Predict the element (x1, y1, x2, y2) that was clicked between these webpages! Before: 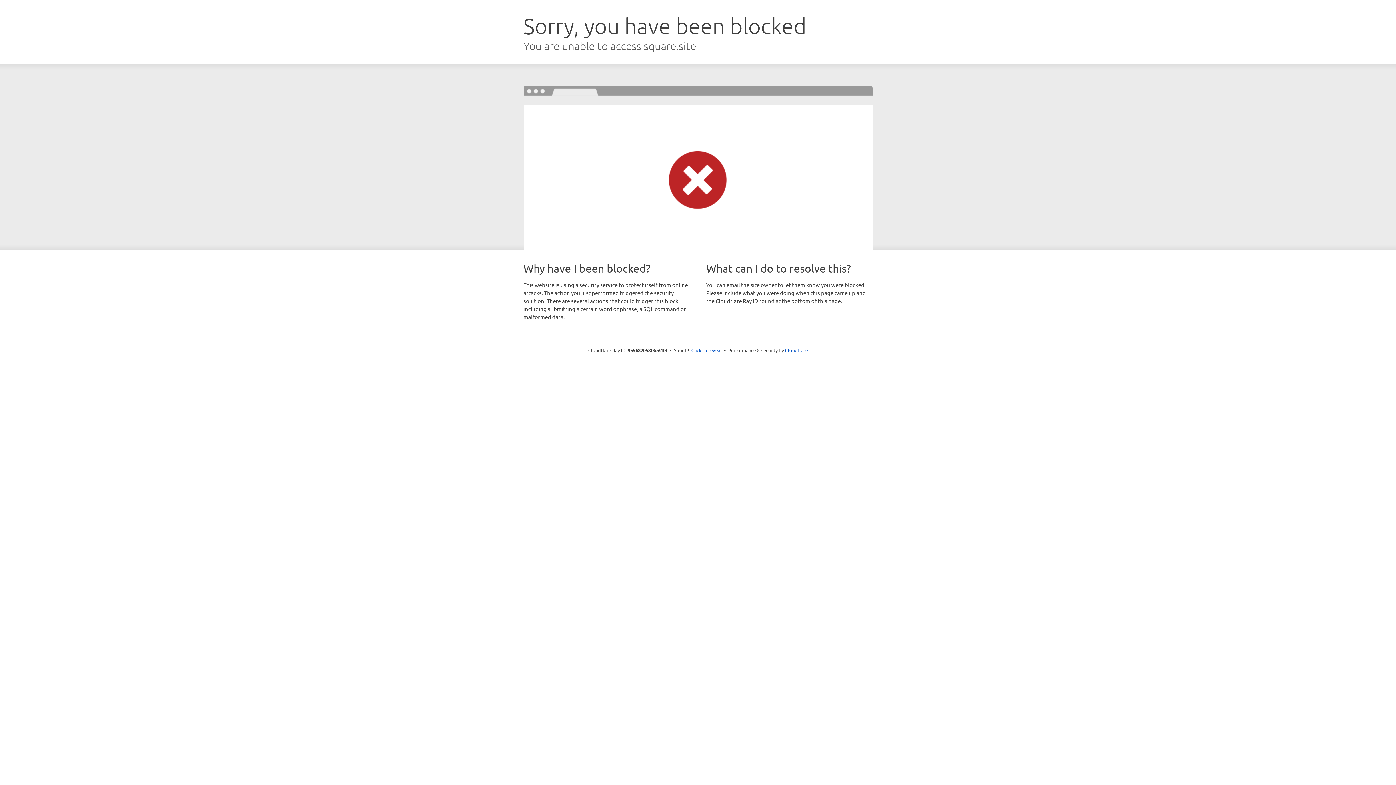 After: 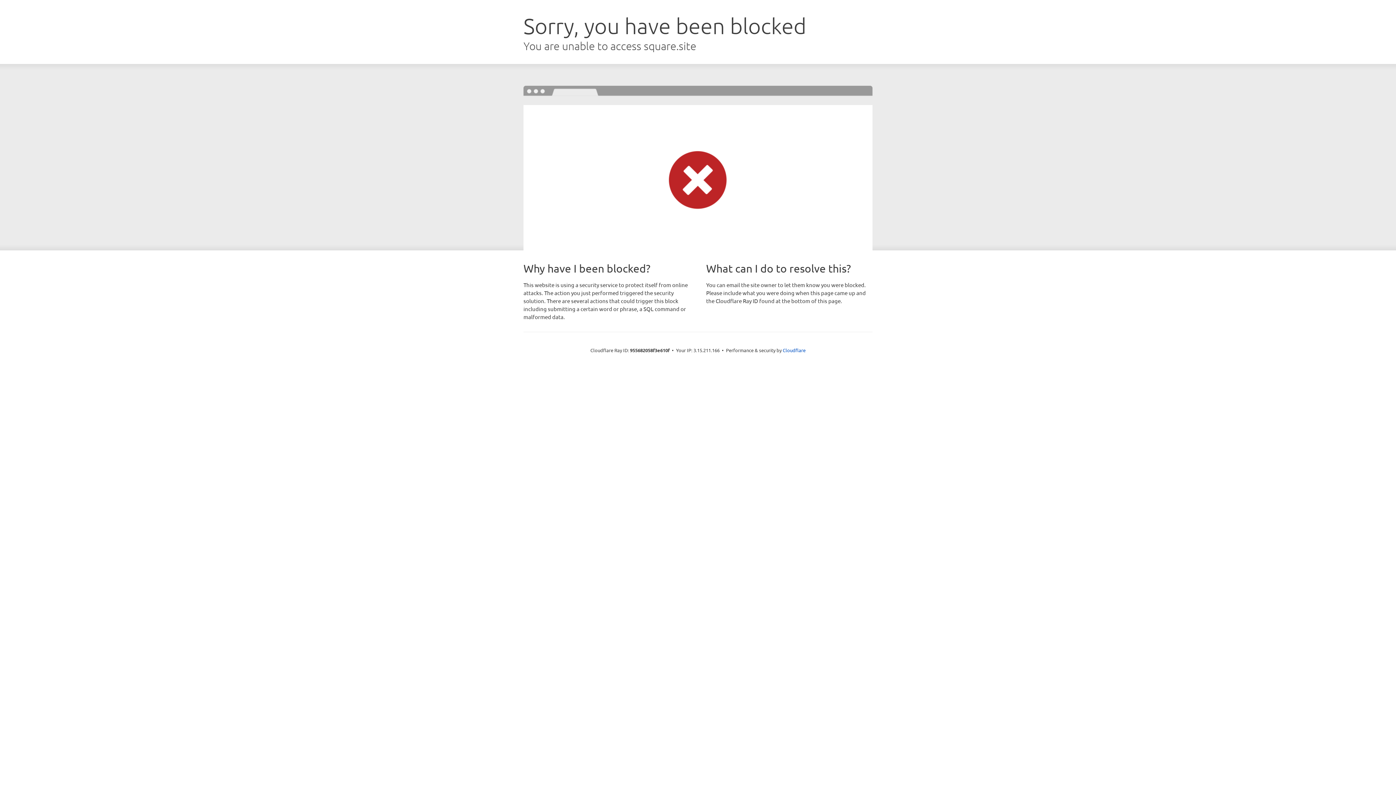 Action: label: Click to reveal bbox: (691, 346, 722, 353)